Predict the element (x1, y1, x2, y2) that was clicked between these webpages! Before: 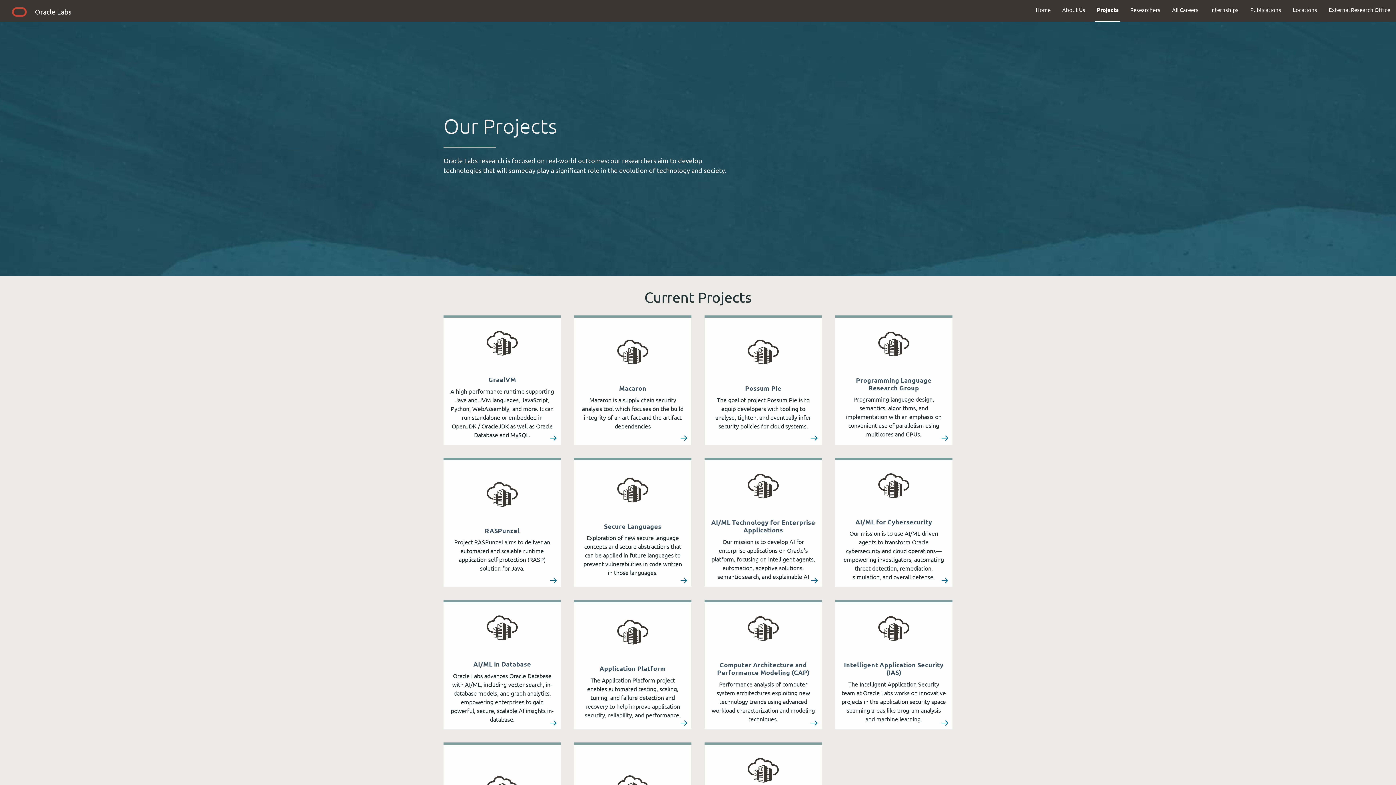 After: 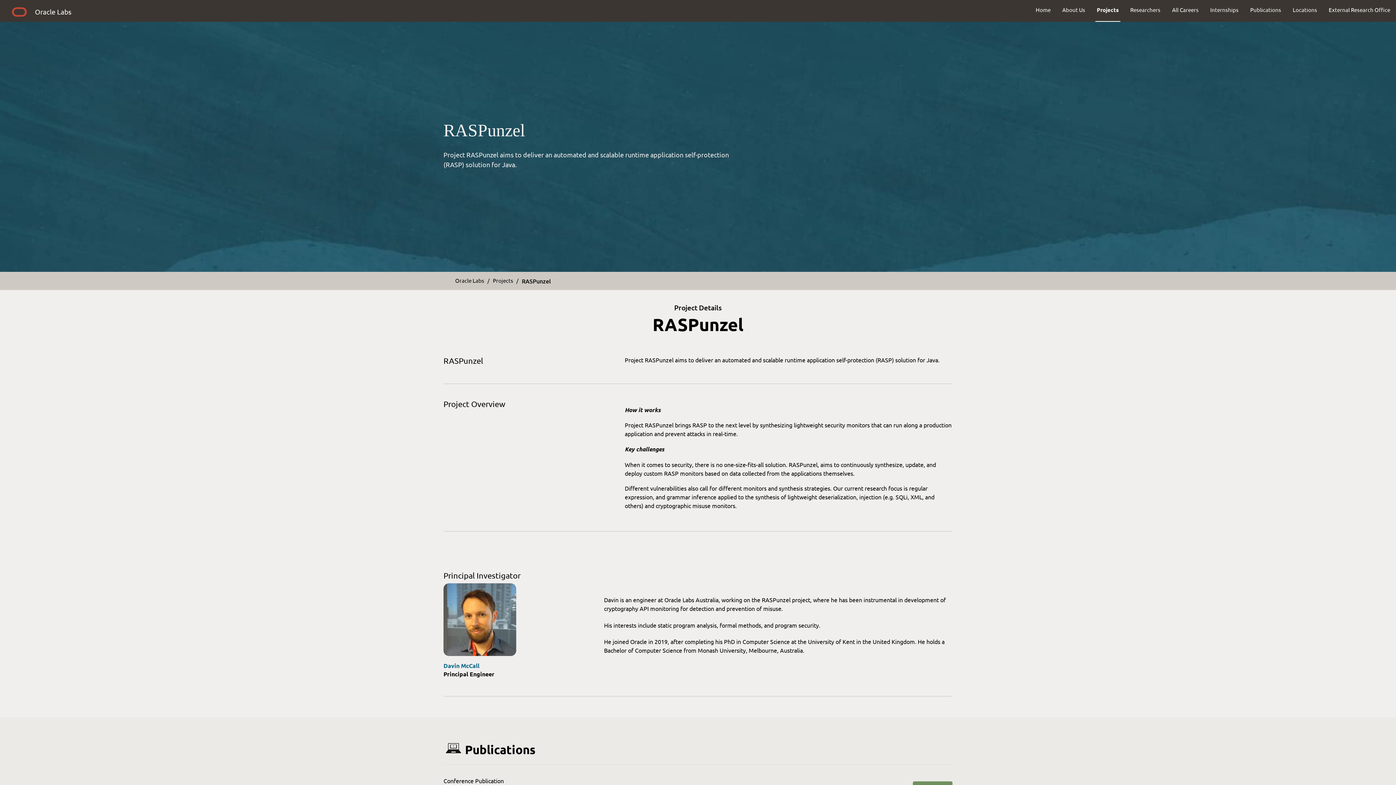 Action: label: RASPunzel

Project RASPunzel aims to deliver an automated and scalable runtime application self-protection (RASP) solution for Java. bbox: (443, 458, 561, 587)